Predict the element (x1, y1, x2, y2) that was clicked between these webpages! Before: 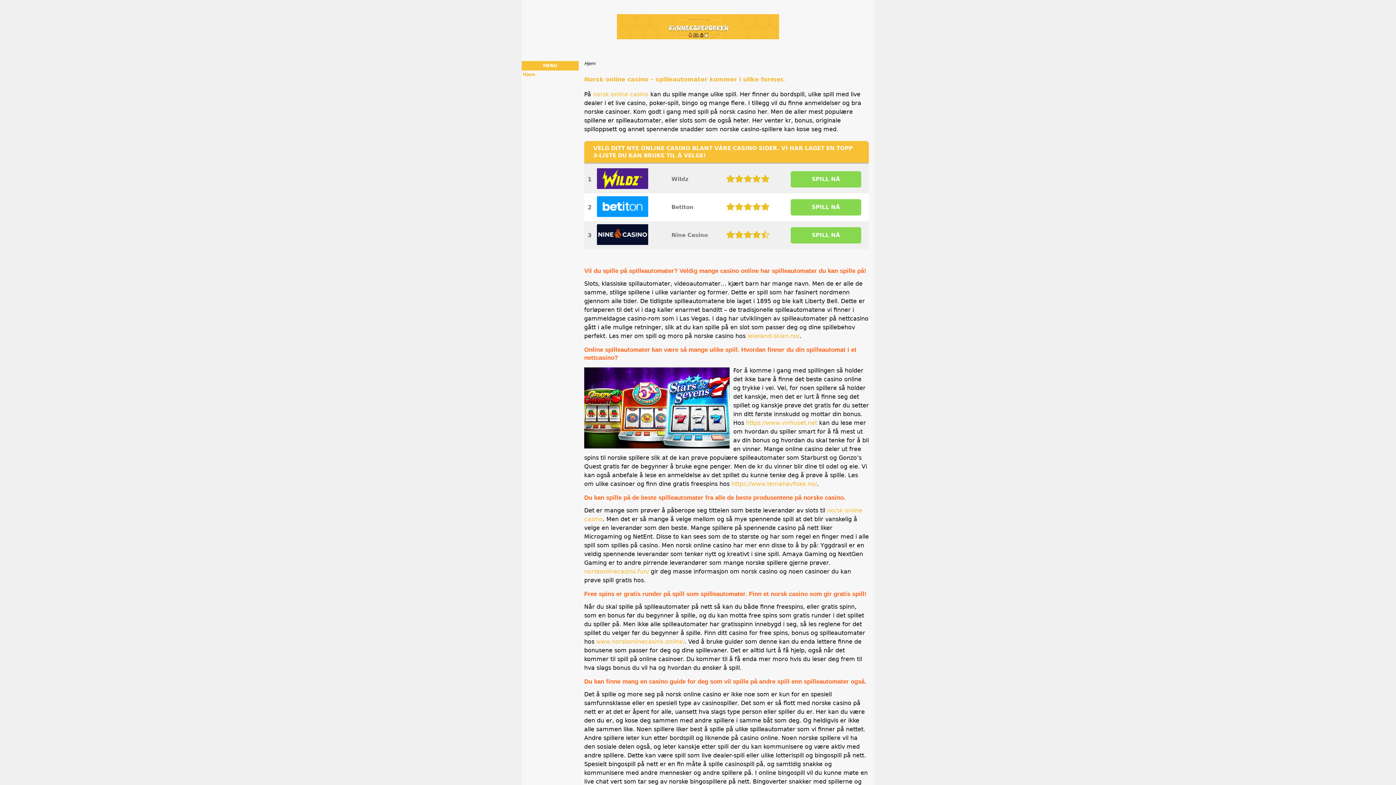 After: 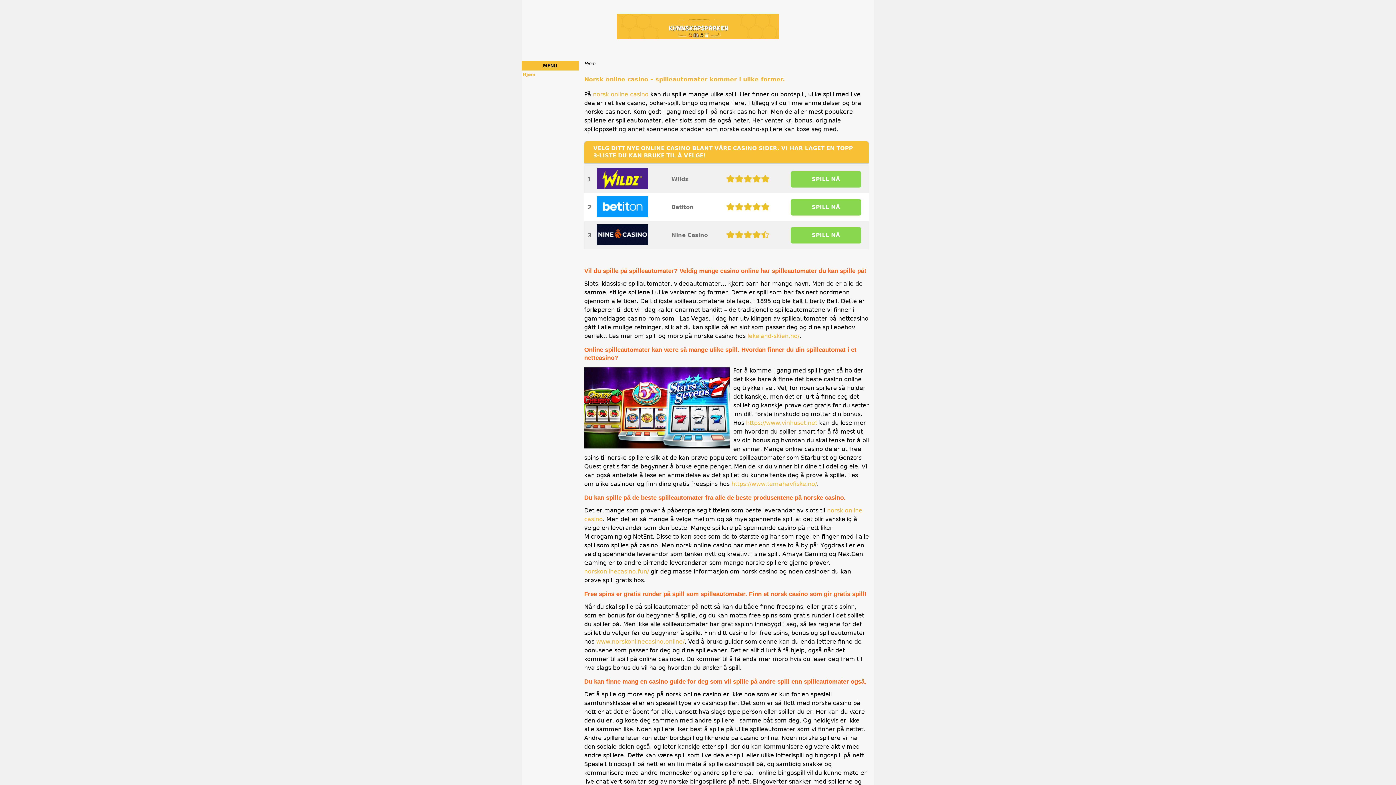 Action: bbox: (521, 61, 578, 70) label: MENU